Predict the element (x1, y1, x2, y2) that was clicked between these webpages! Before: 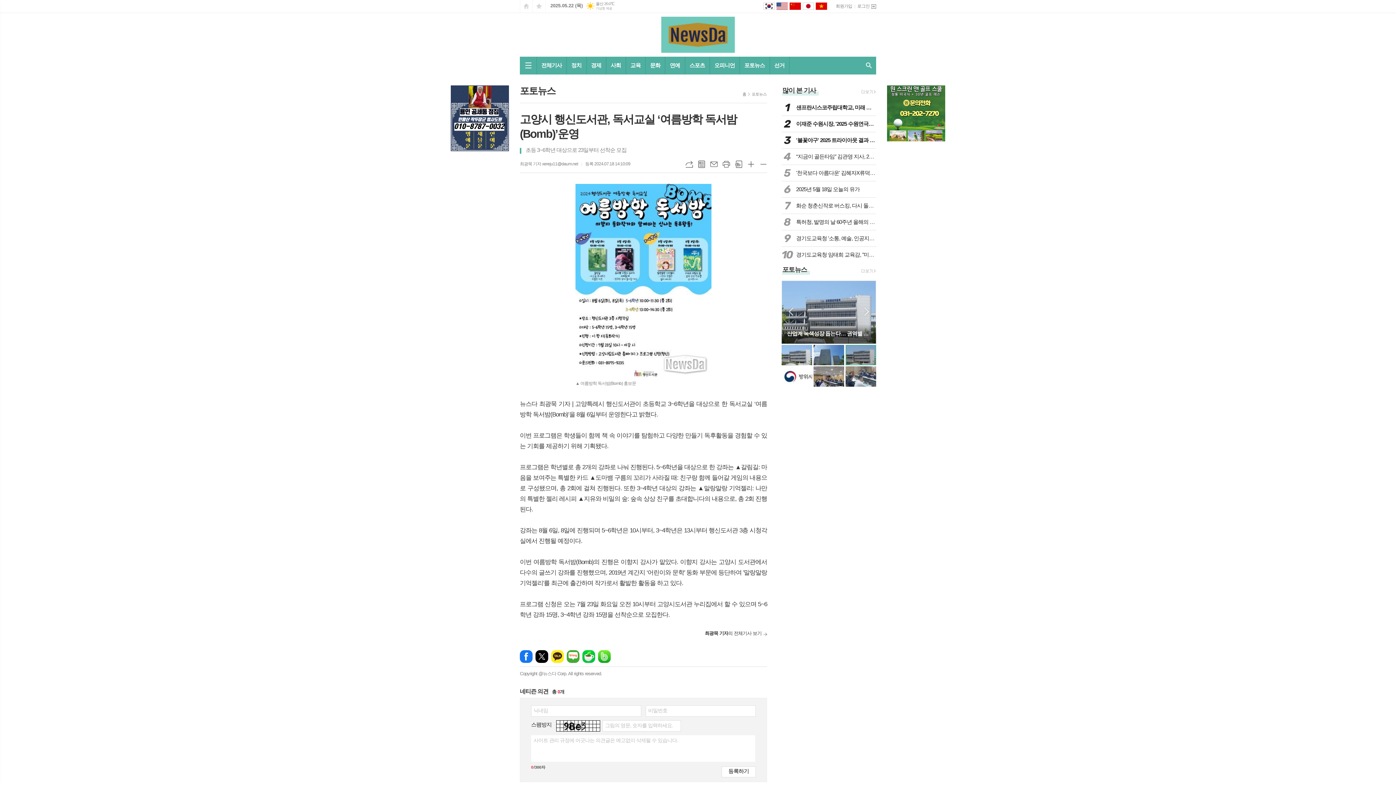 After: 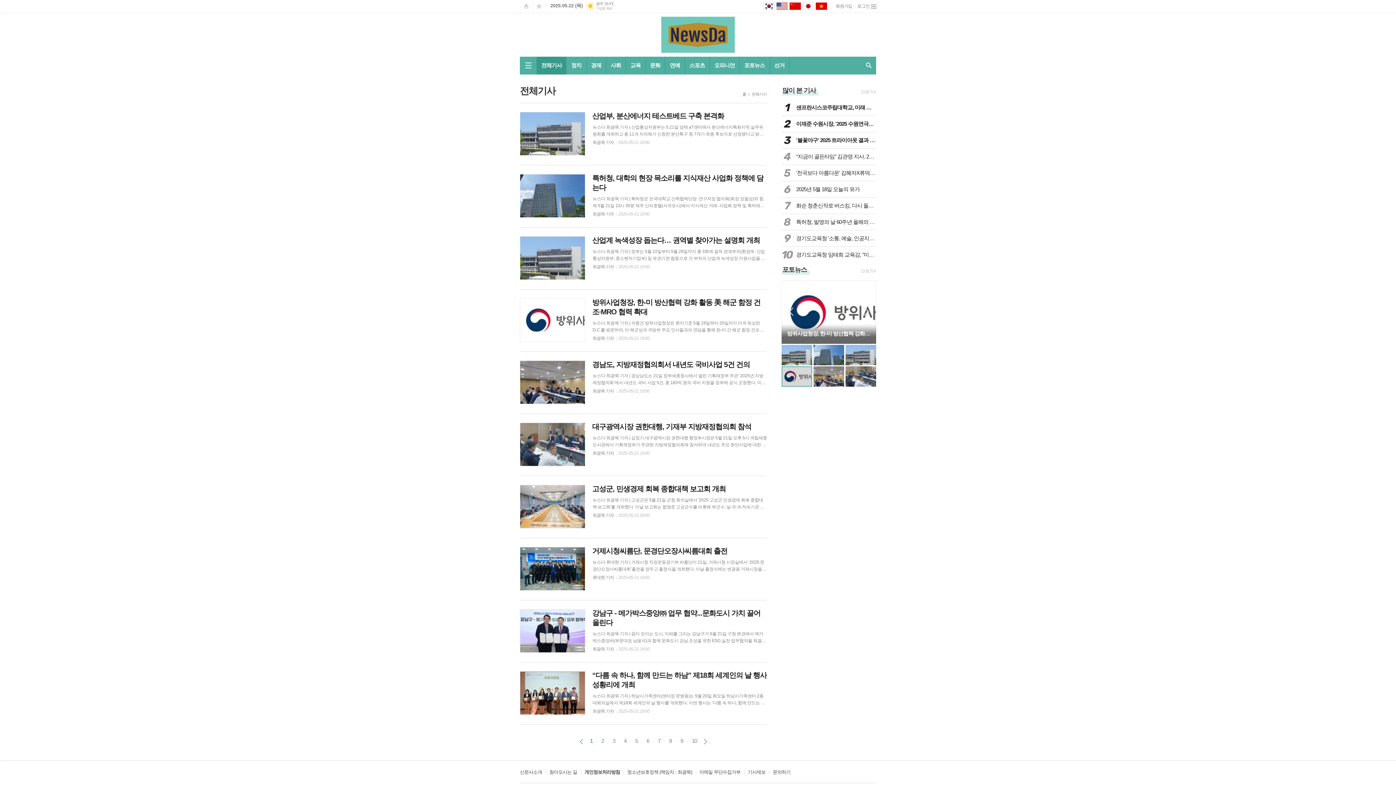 Action: bbox: (781, 266, 810, 273) label: 포토뉴스